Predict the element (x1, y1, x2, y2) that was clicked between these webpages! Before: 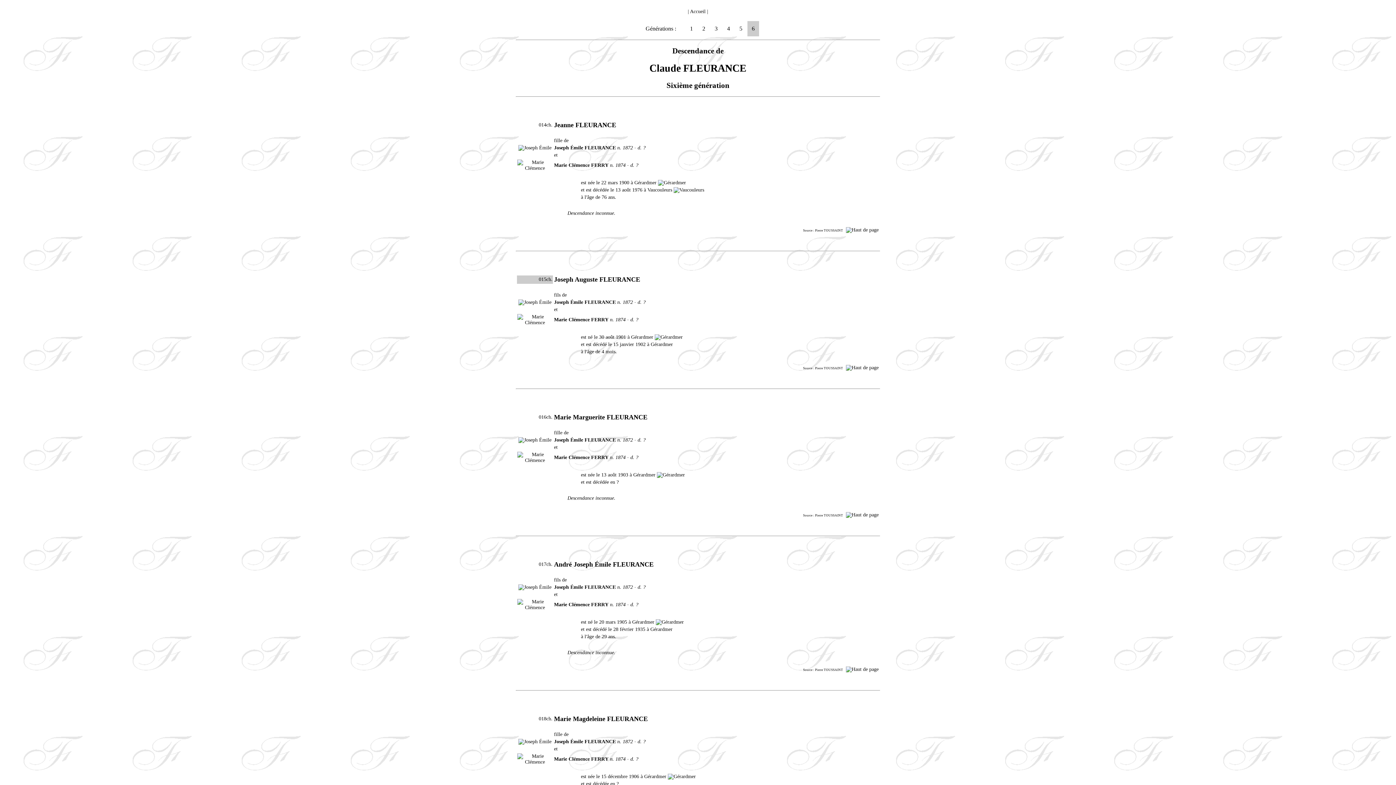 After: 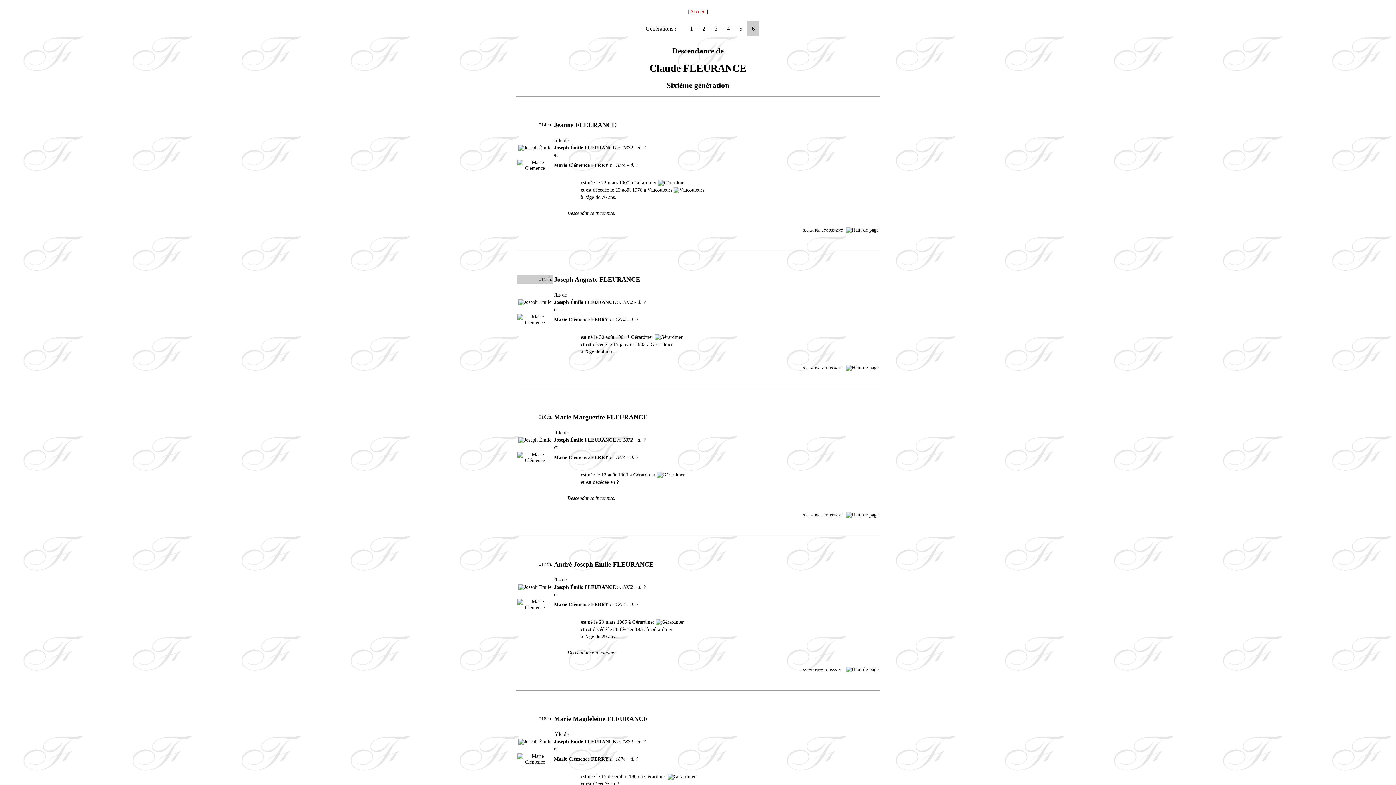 Action: bbox: (690, 8, 705, 14) label: Accueil